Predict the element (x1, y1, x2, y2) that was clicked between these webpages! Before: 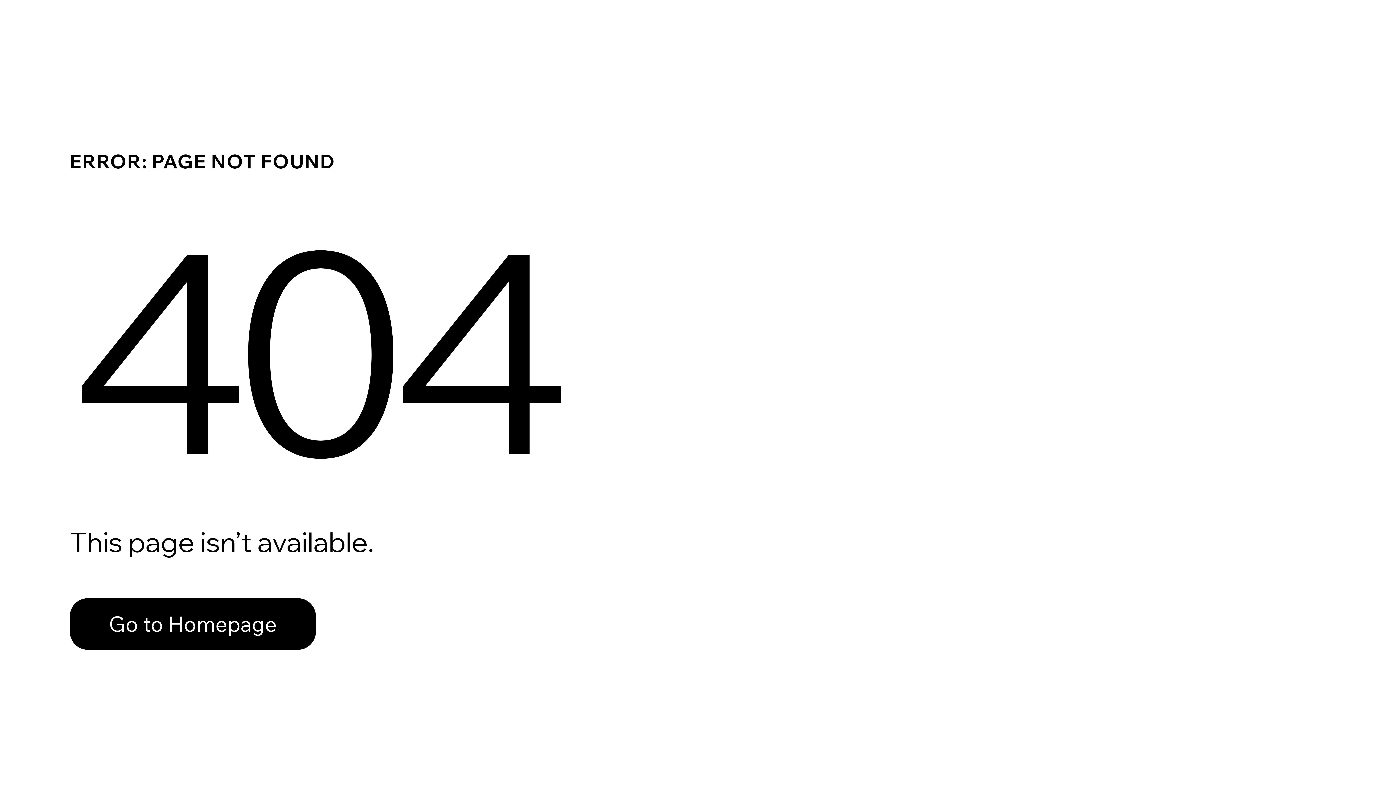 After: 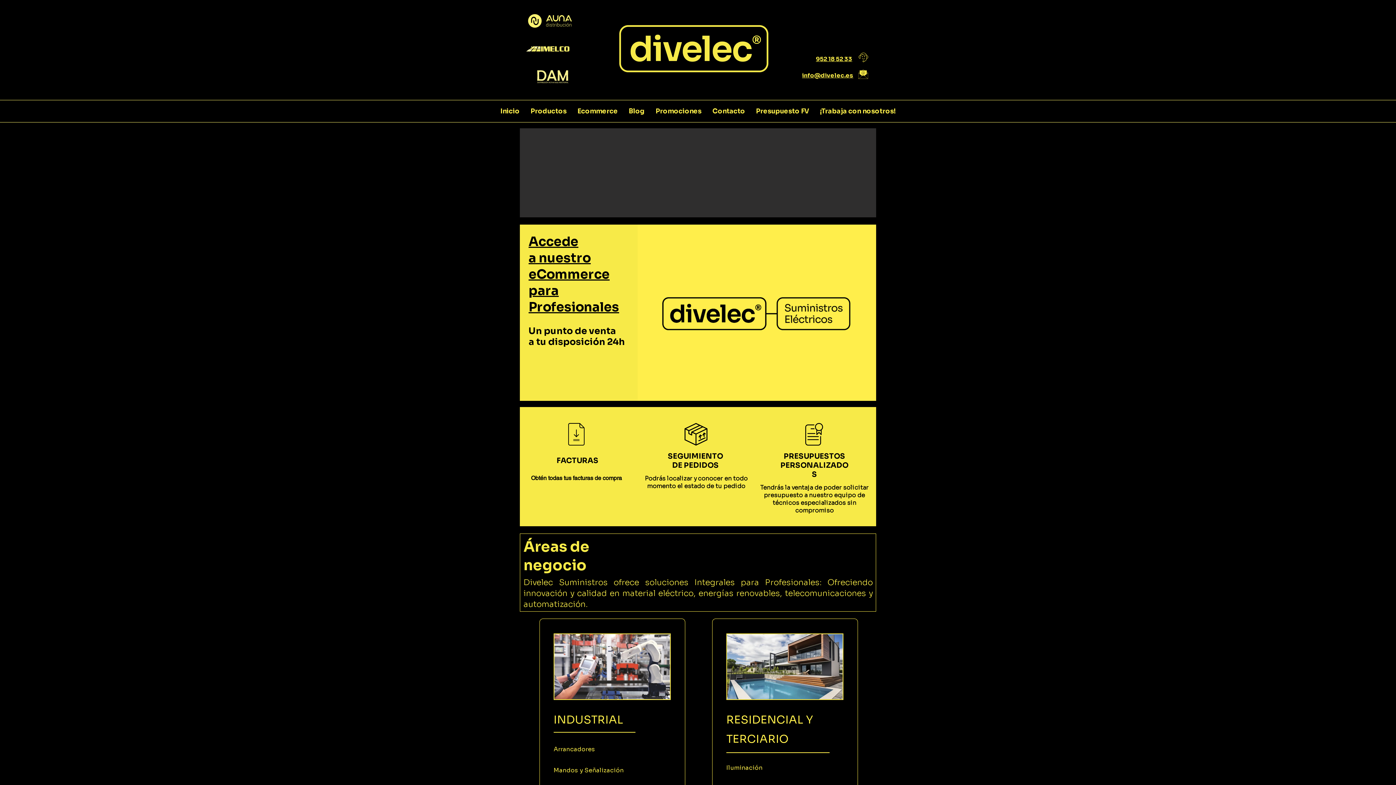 Action: label: Go to Homepage bbox: (69, 582, 768, 659)